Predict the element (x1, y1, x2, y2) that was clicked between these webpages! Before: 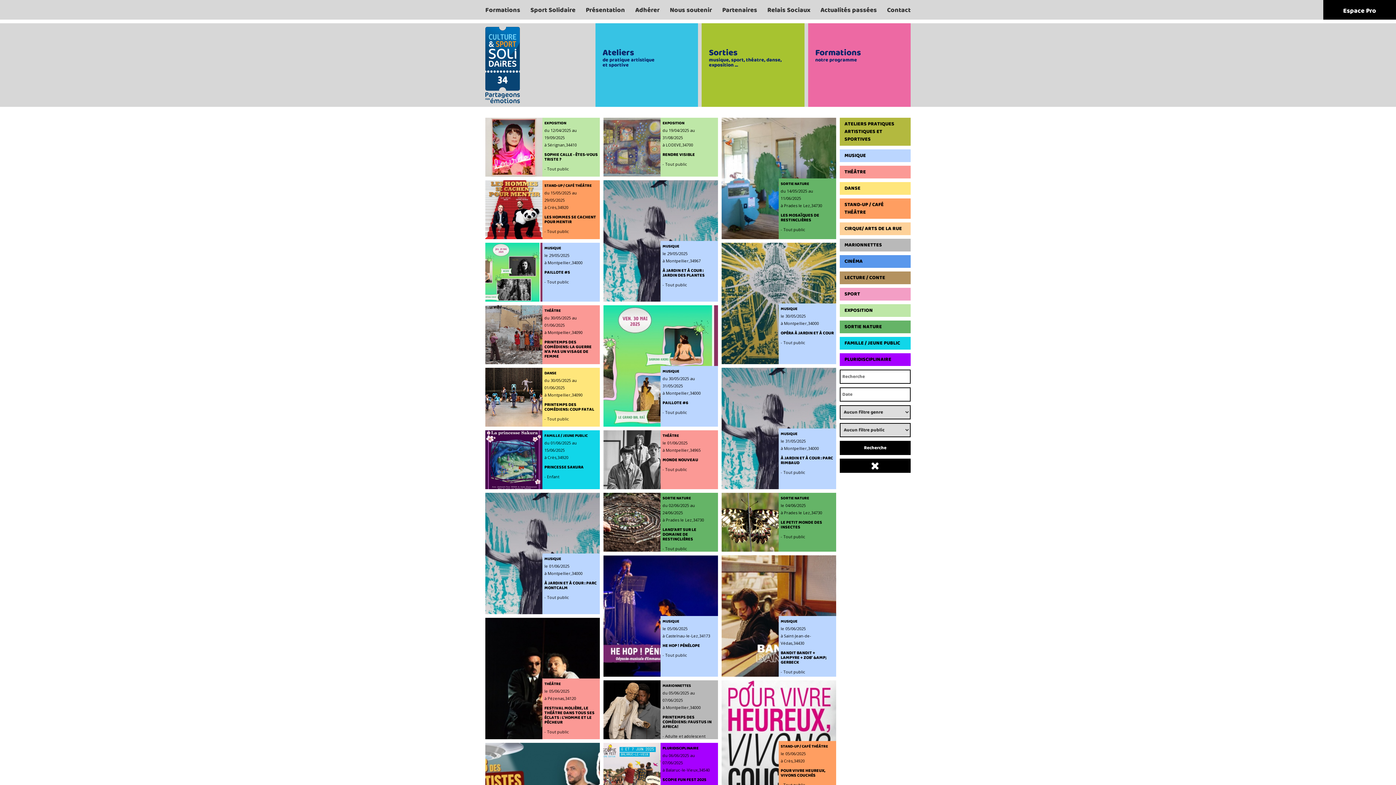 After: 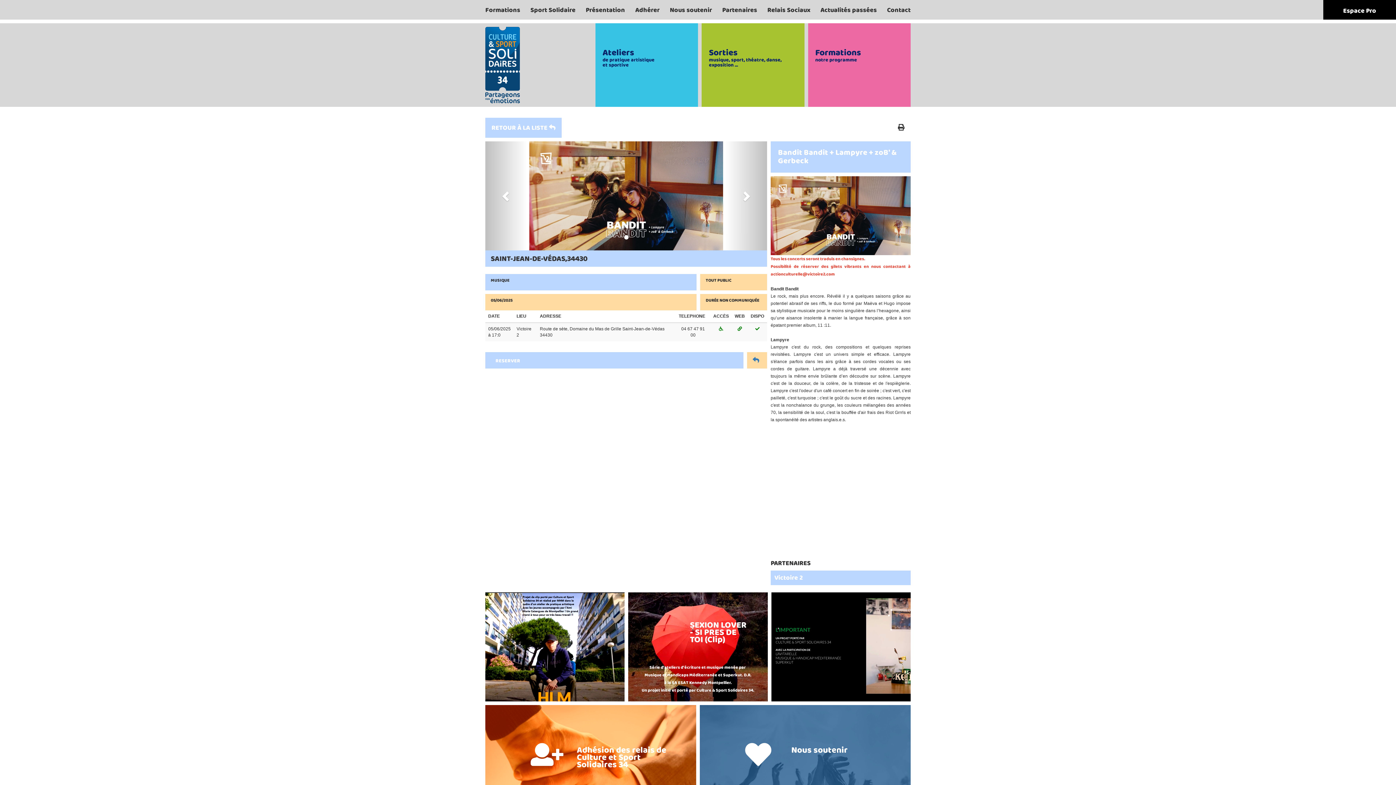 Action: bbox: (721, 555, 839, 680) label: MUSIQUE

le 05/06/2025

à Saint-Jean-de-Védas,34430

BANDIT BANDIT + LAMPYRE + ZOB' &AMP; GERBECK

- Tout public